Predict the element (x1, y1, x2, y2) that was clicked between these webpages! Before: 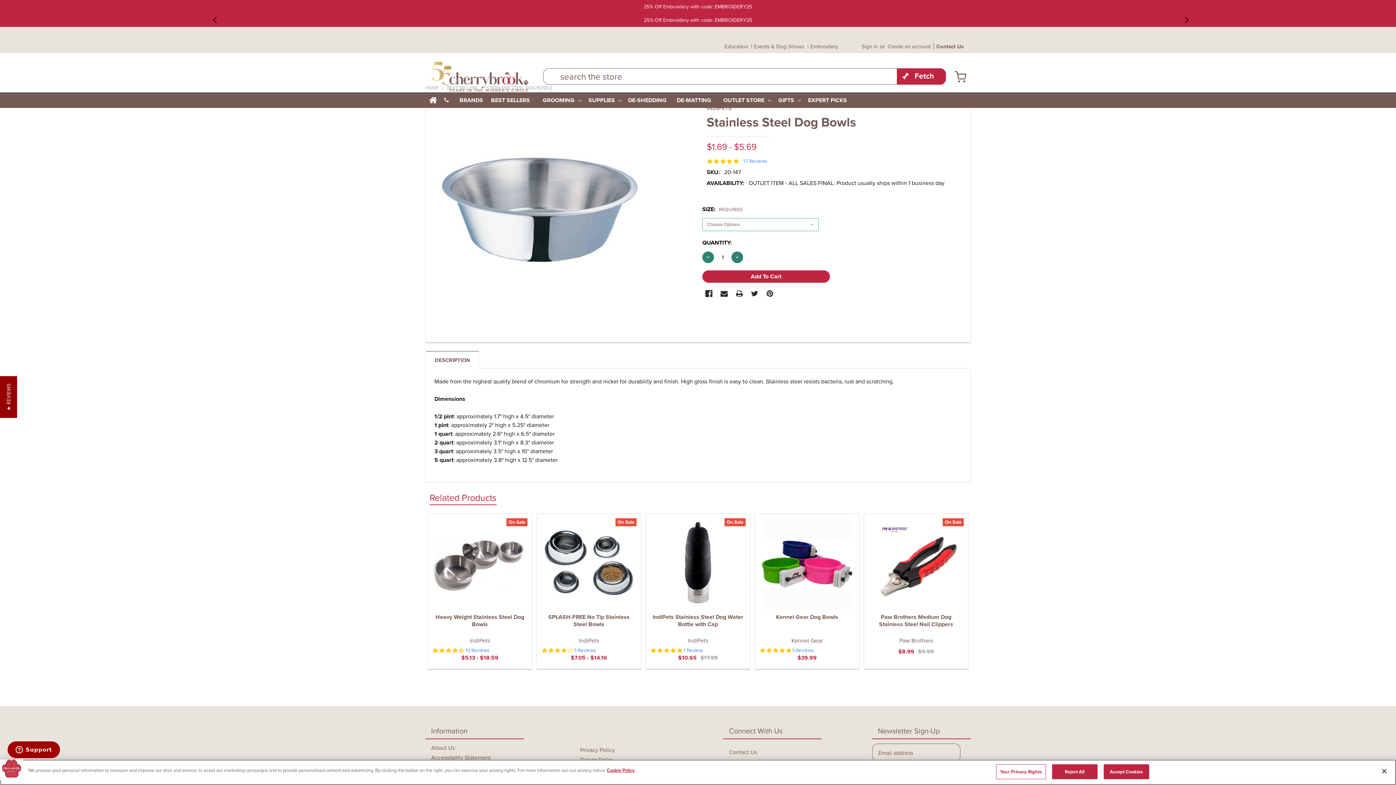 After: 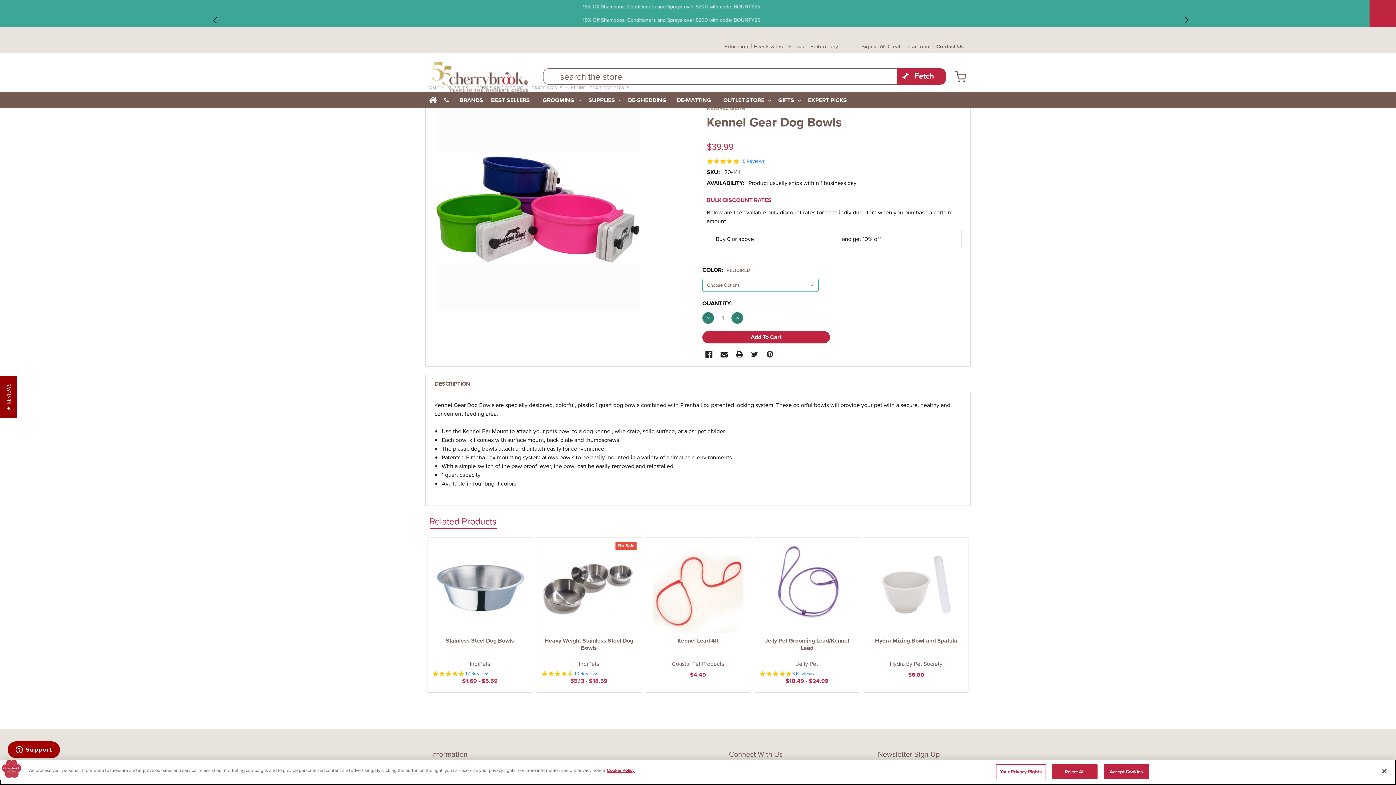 Action: bbox: (776, 613, 838, 621) label: Kennel Gear Dog Bowls